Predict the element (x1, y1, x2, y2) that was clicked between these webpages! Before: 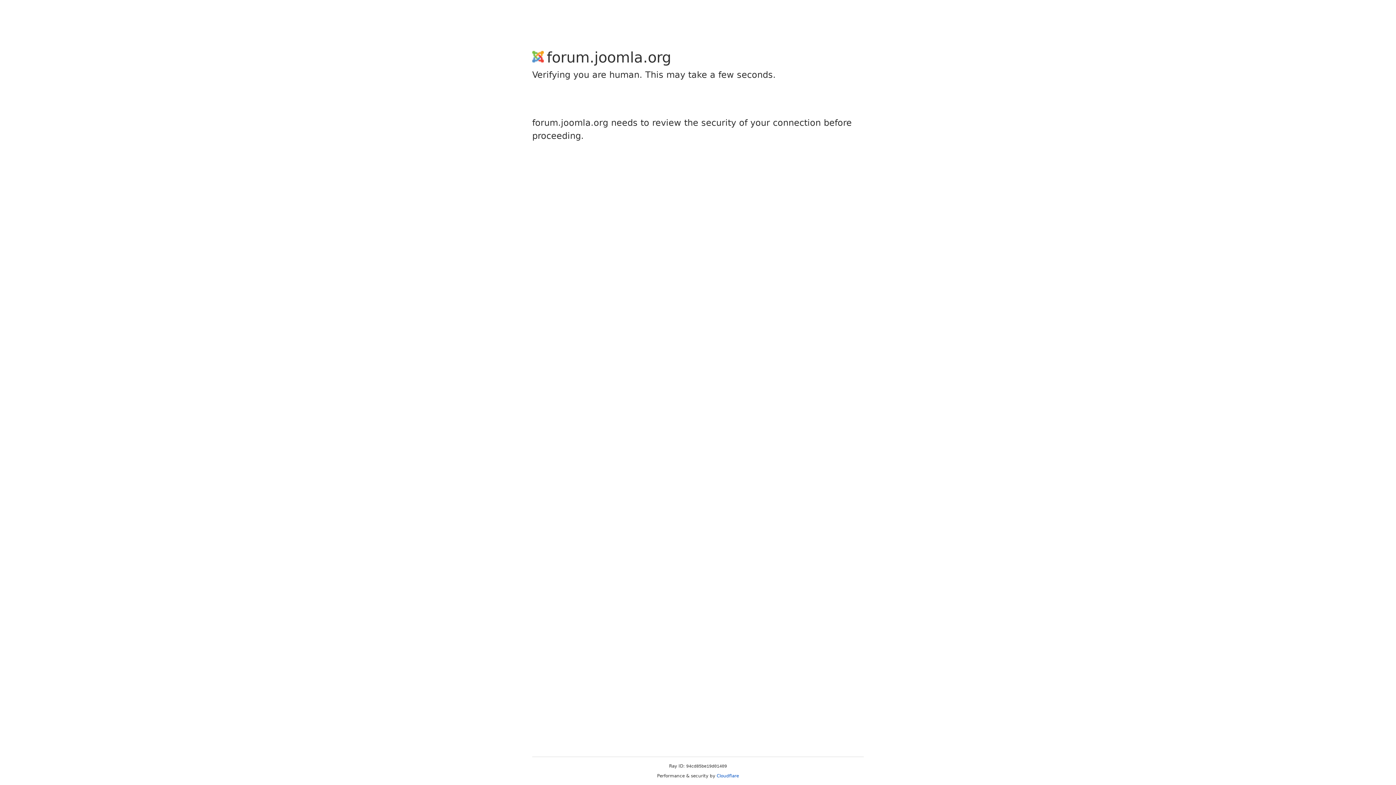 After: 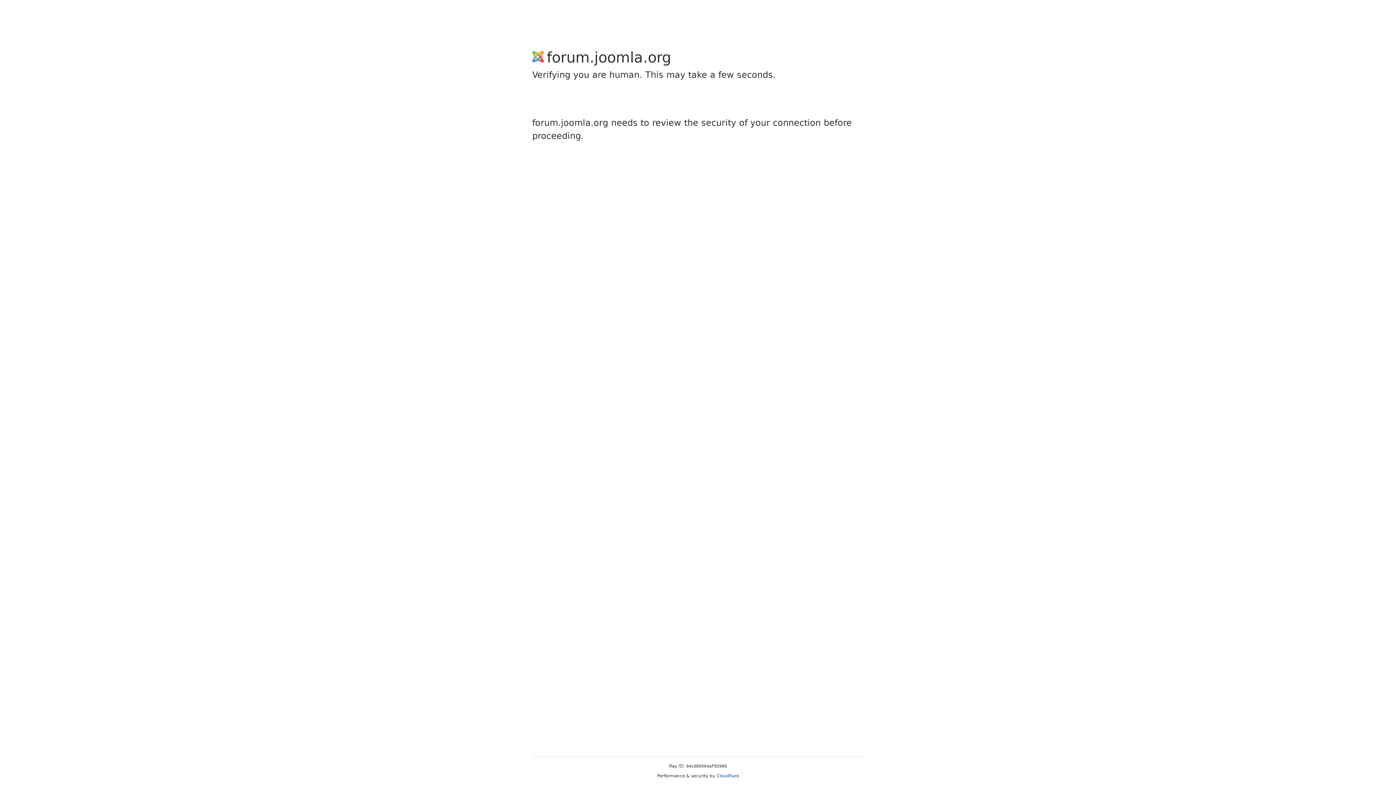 Action: label: Cloudflare bbox: (716, 773, 739, 778)